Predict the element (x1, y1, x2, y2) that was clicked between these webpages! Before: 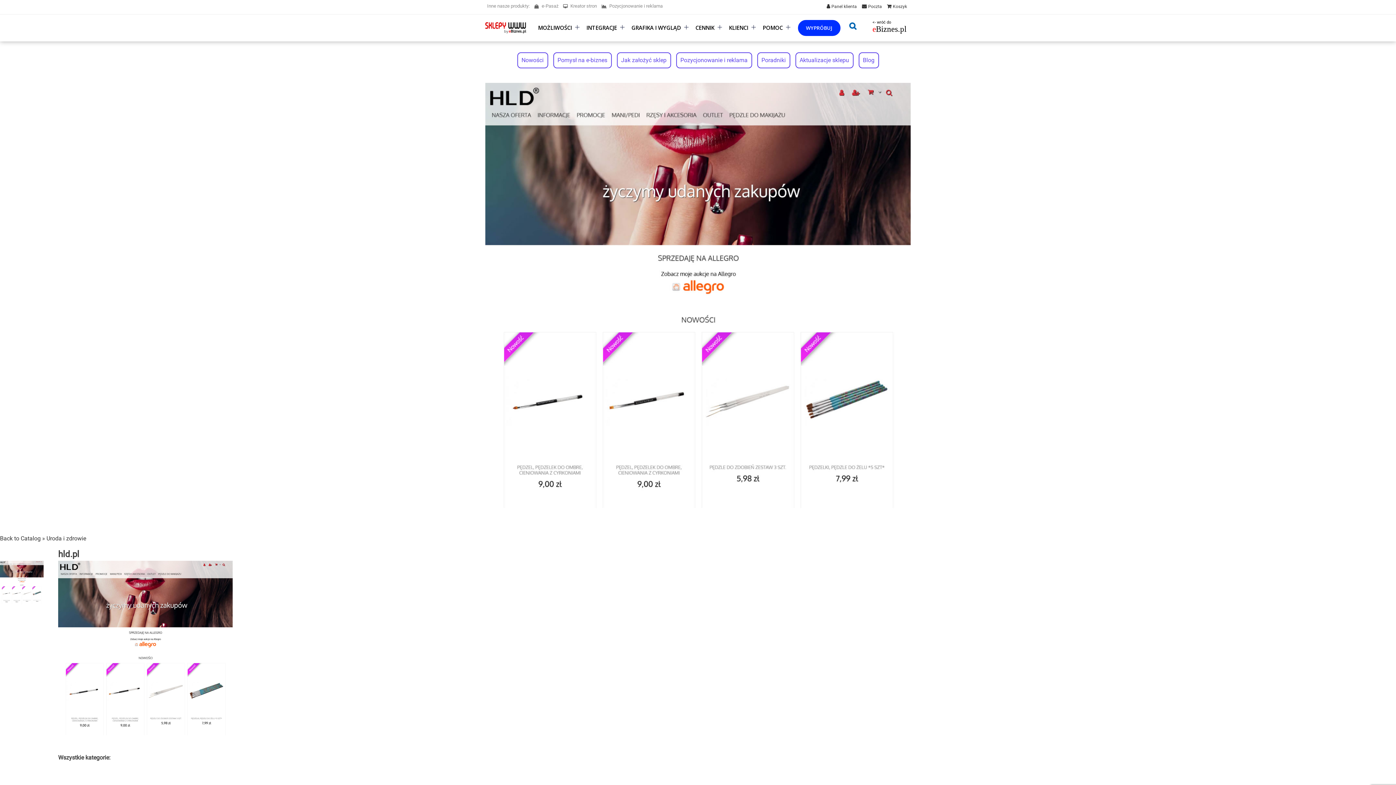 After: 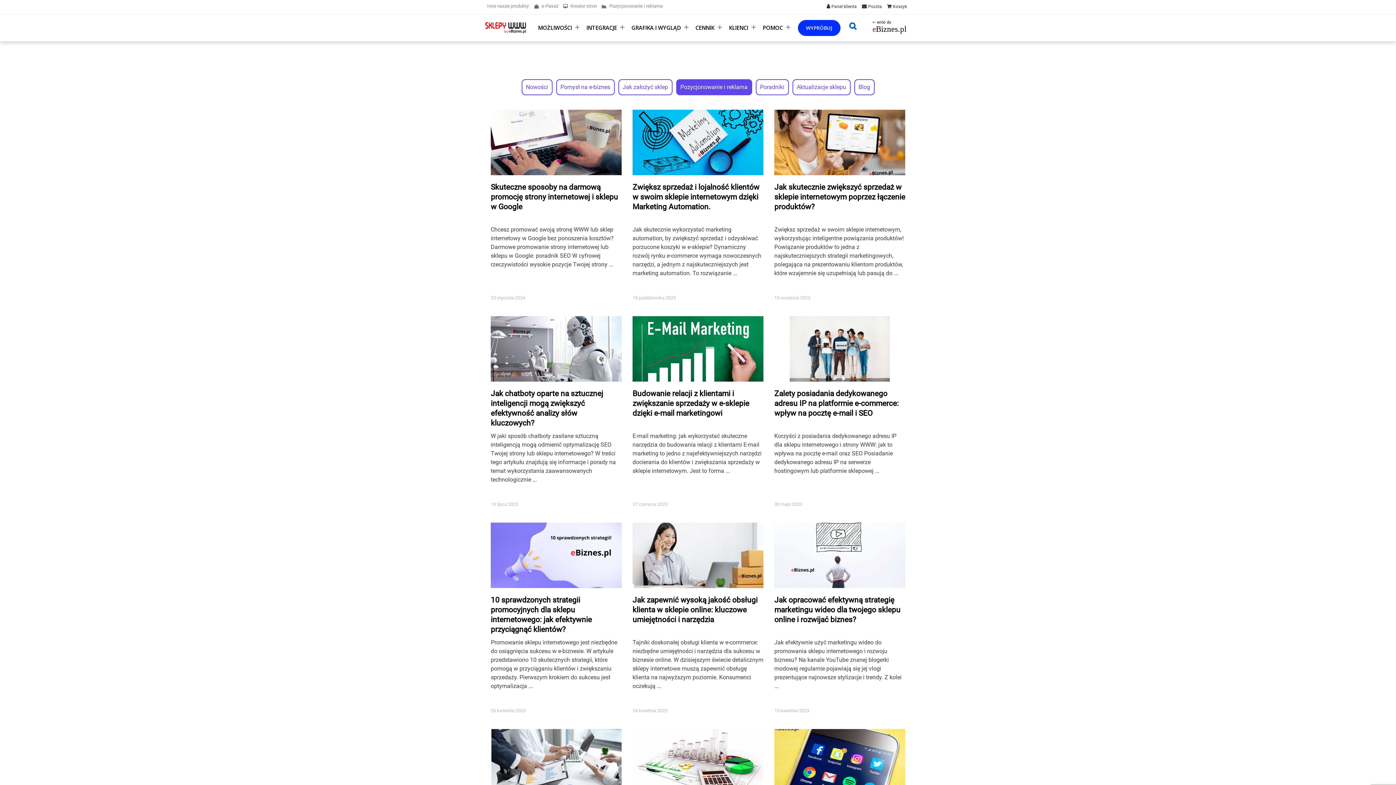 Action: label: Pozycjonowanie i reklama bbox: (676, 52, 752, 68)